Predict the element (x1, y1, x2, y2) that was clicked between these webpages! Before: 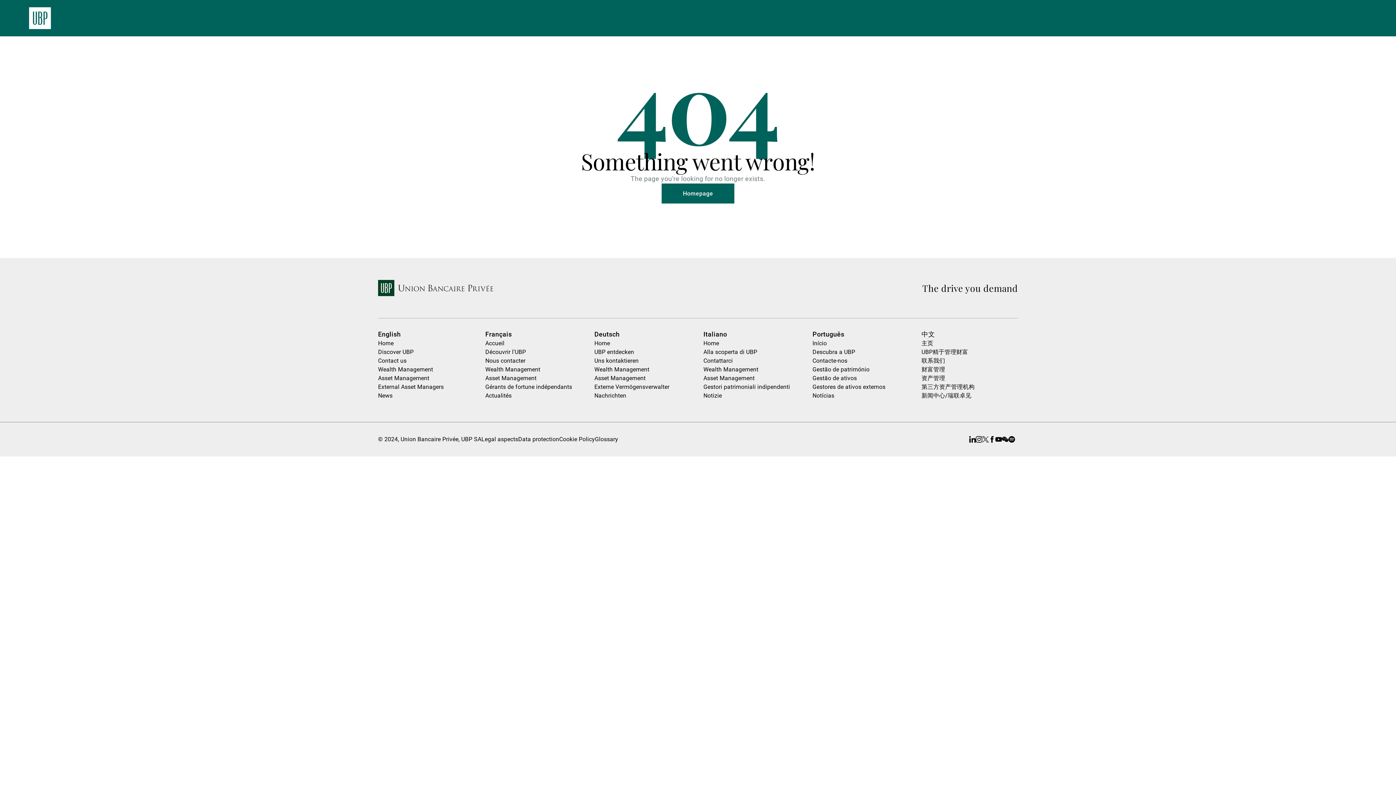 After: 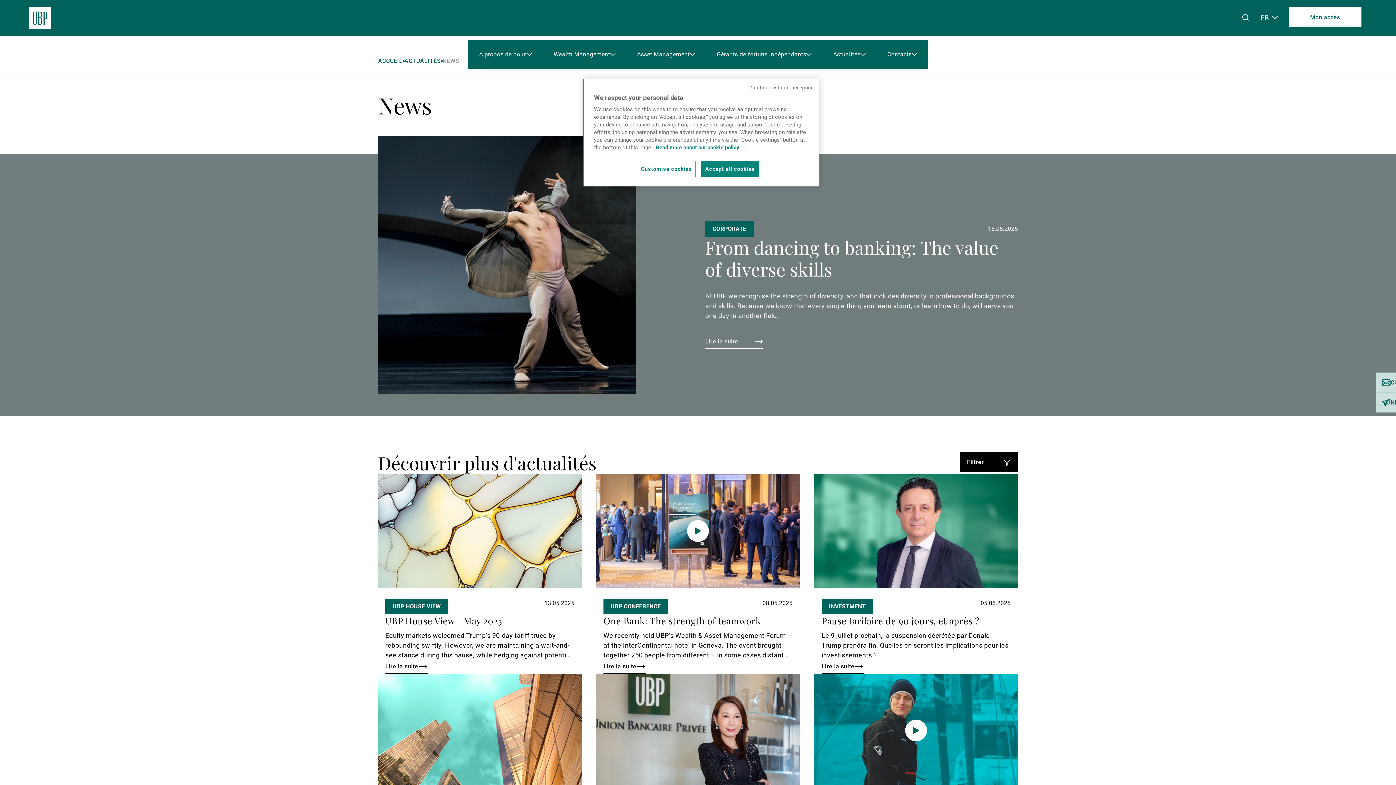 Action: label: Actualités bbox: (485, 392, 511, 399)